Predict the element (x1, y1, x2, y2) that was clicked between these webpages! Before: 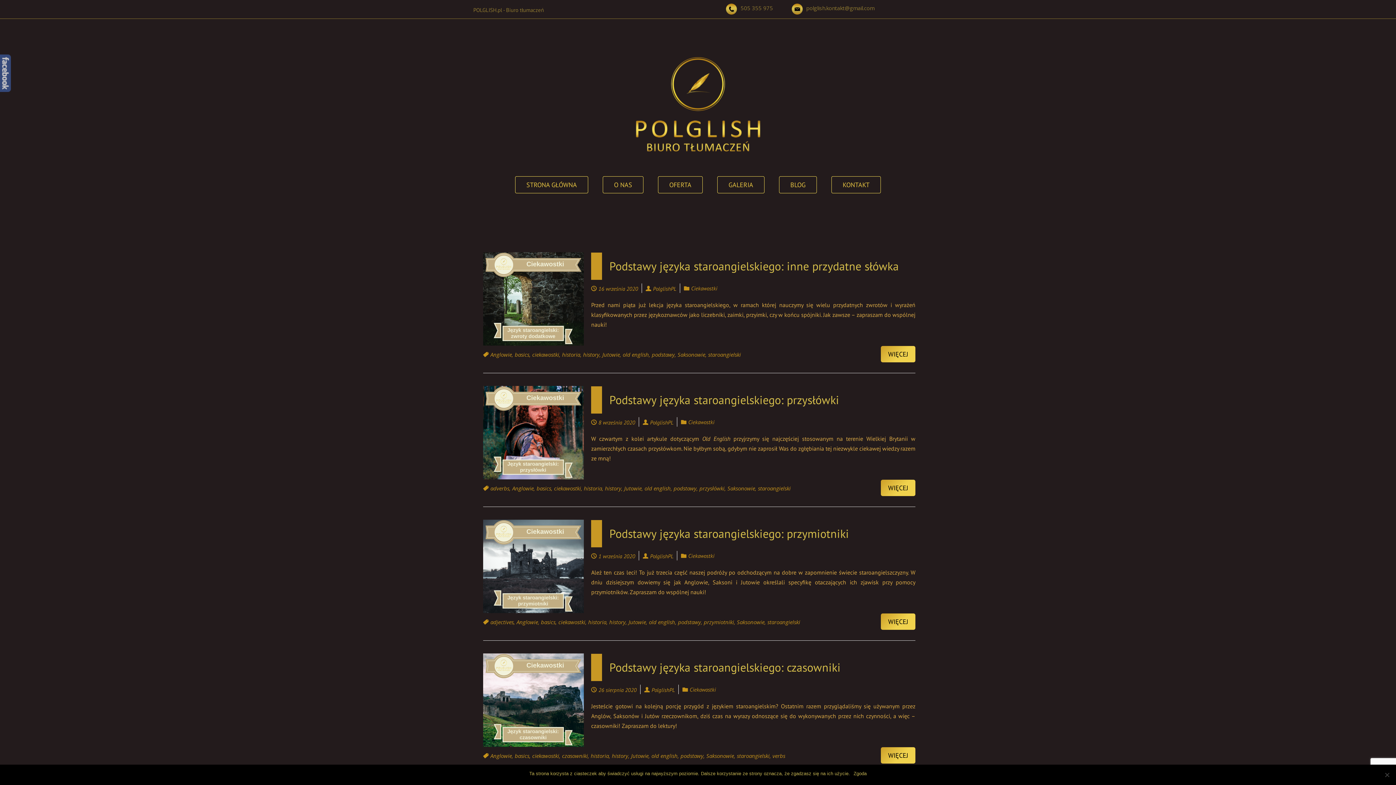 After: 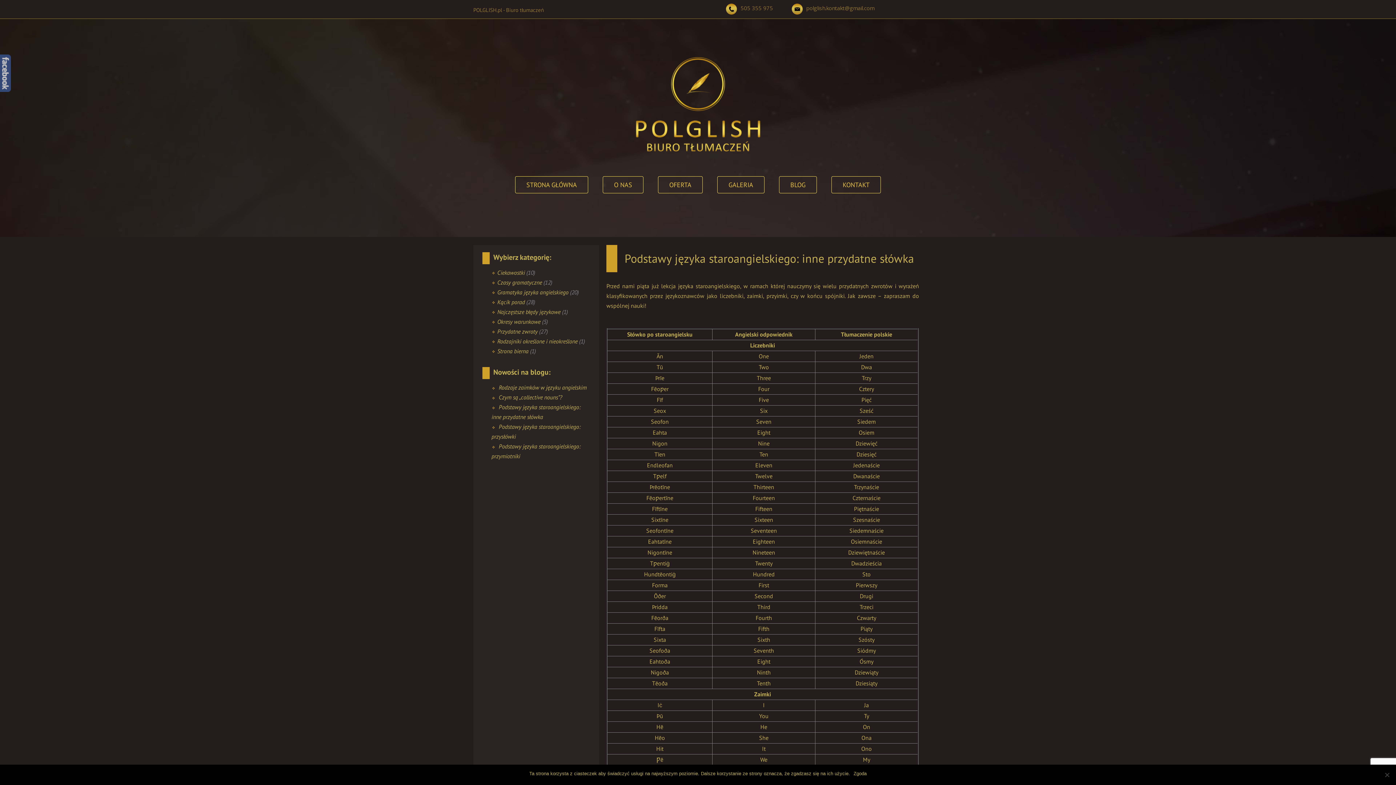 Action: bbox: (881, 346, 915, 362) label: WIĘCEJ